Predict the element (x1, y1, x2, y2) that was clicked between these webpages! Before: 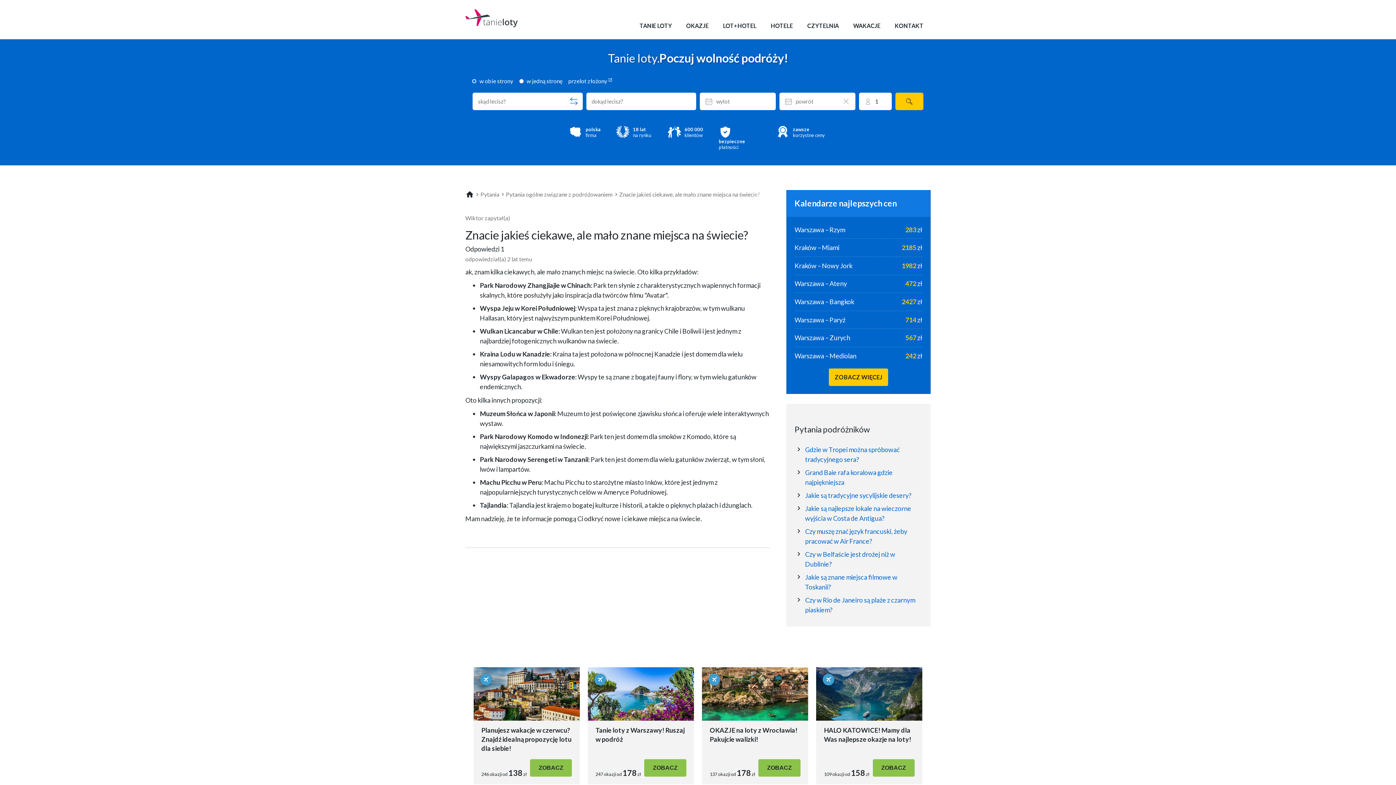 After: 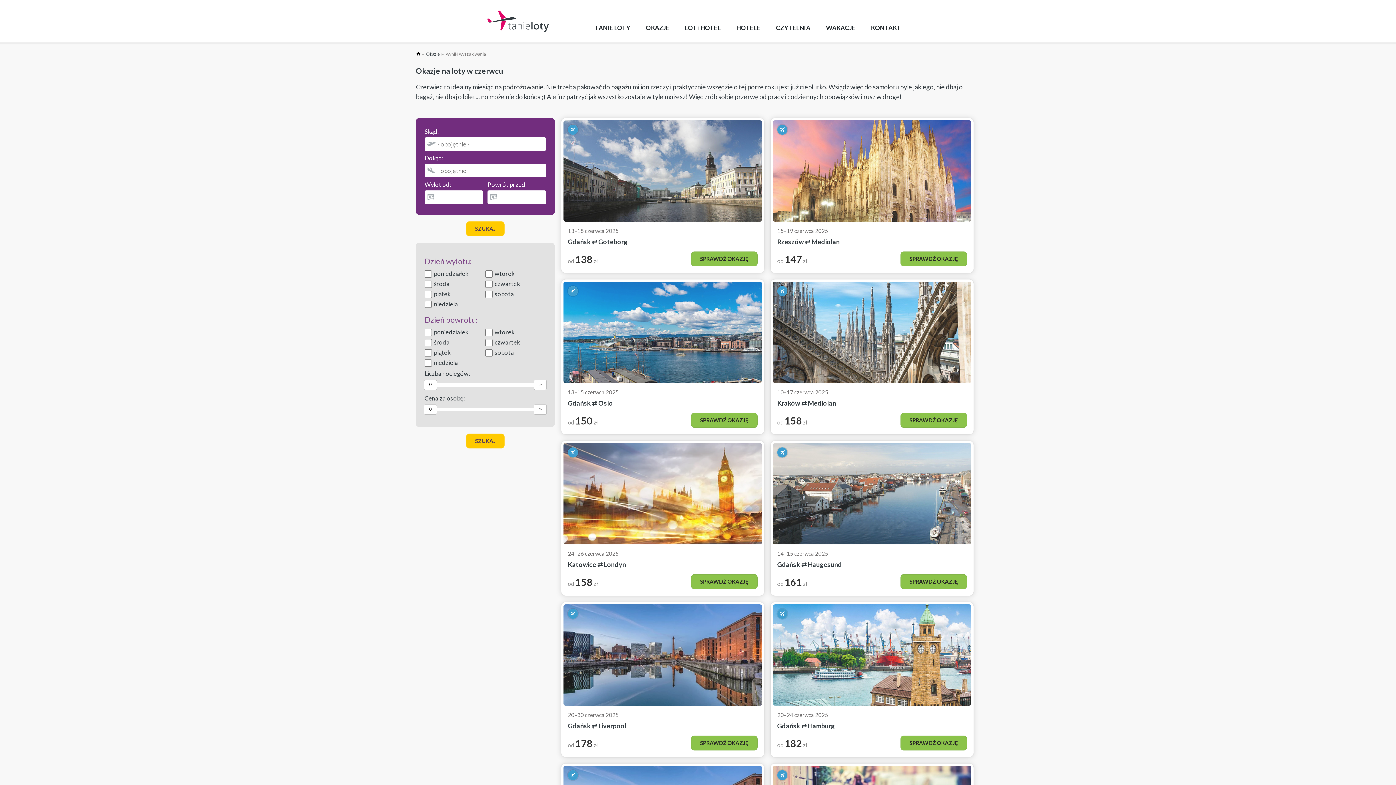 Action: label: Planujesz wakacje w czerwcu? Znajdź idealną propozycję lotu dla siebie!
246 okazji od 138 zł
ZOBACZ bbox: (473, 667, 580, 784)